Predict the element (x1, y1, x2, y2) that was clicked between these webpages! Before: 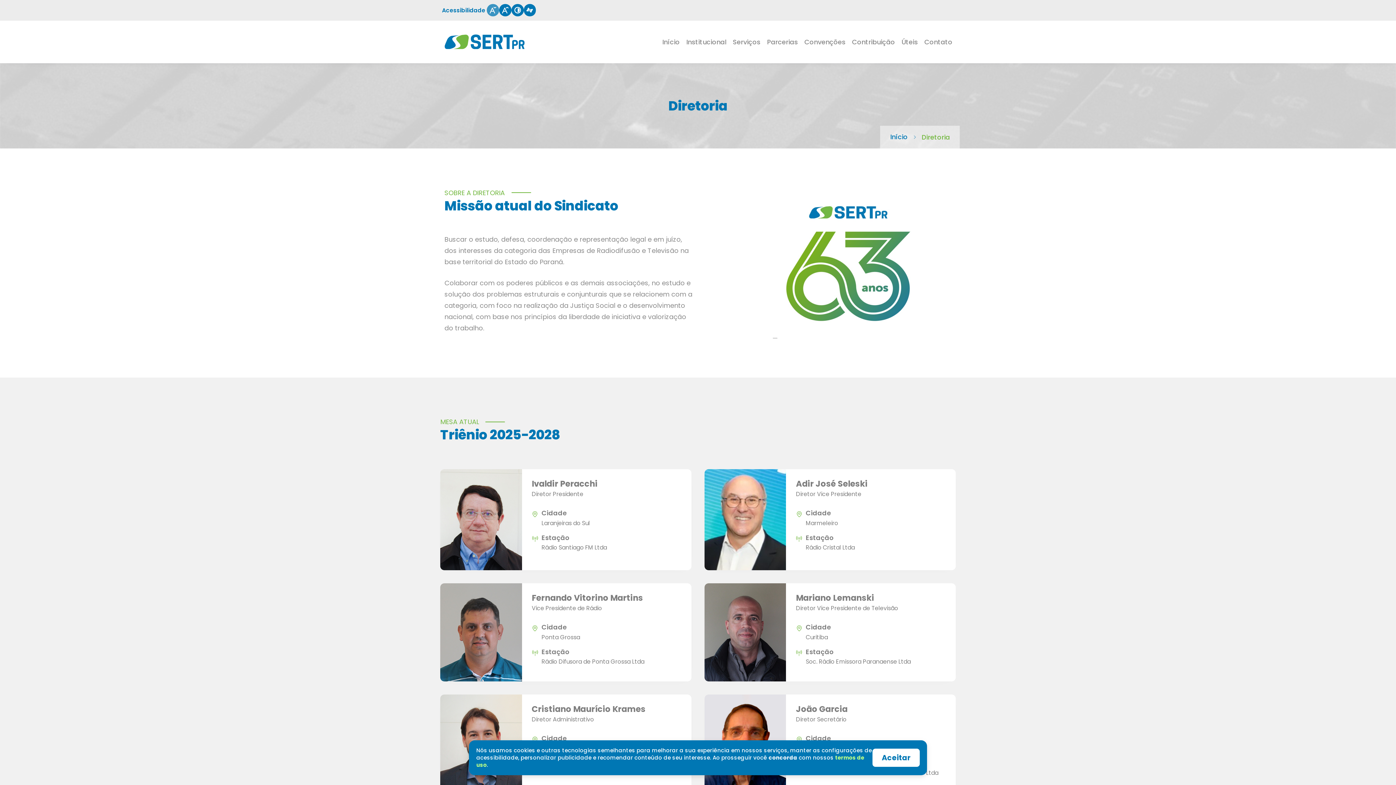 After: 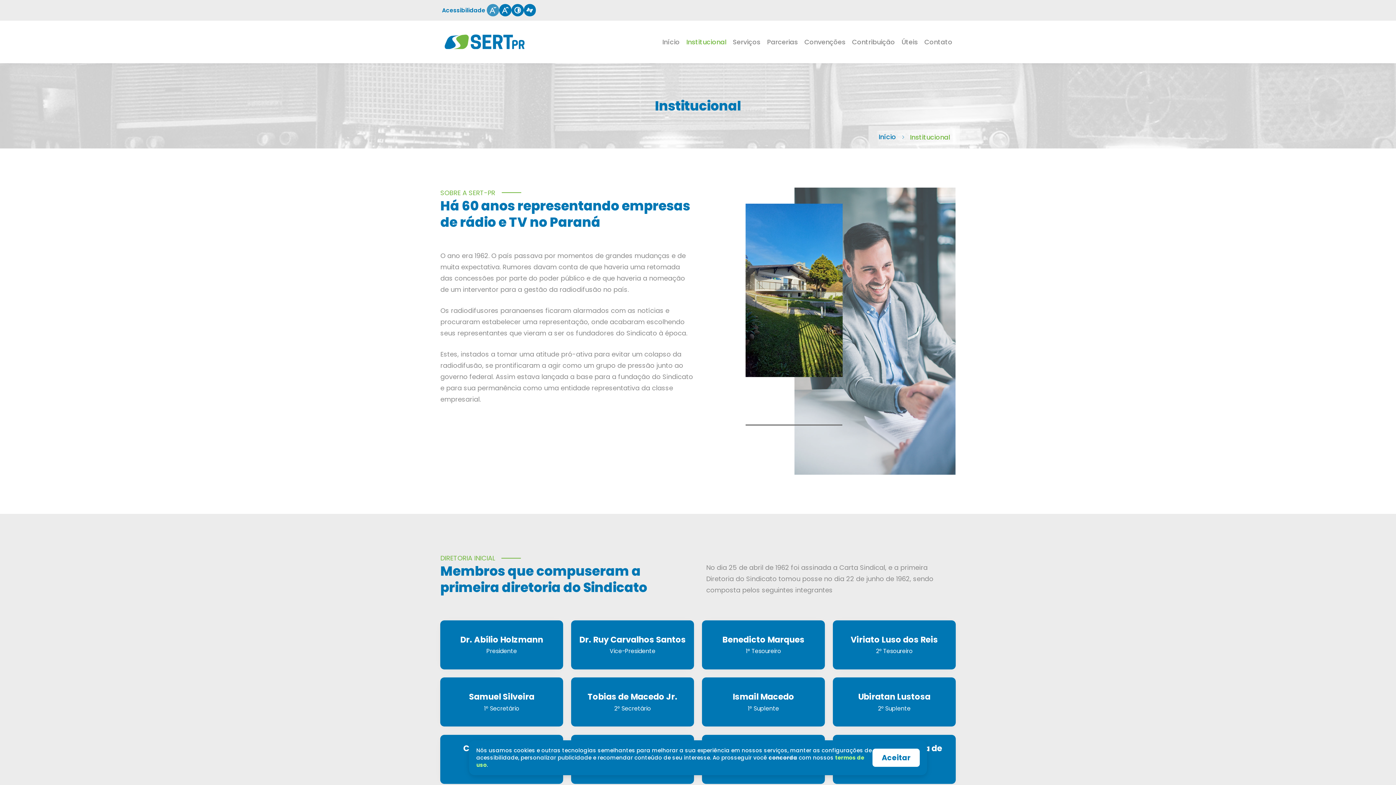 Action: label: Institucional bbox: (683, 30, 729, 53)